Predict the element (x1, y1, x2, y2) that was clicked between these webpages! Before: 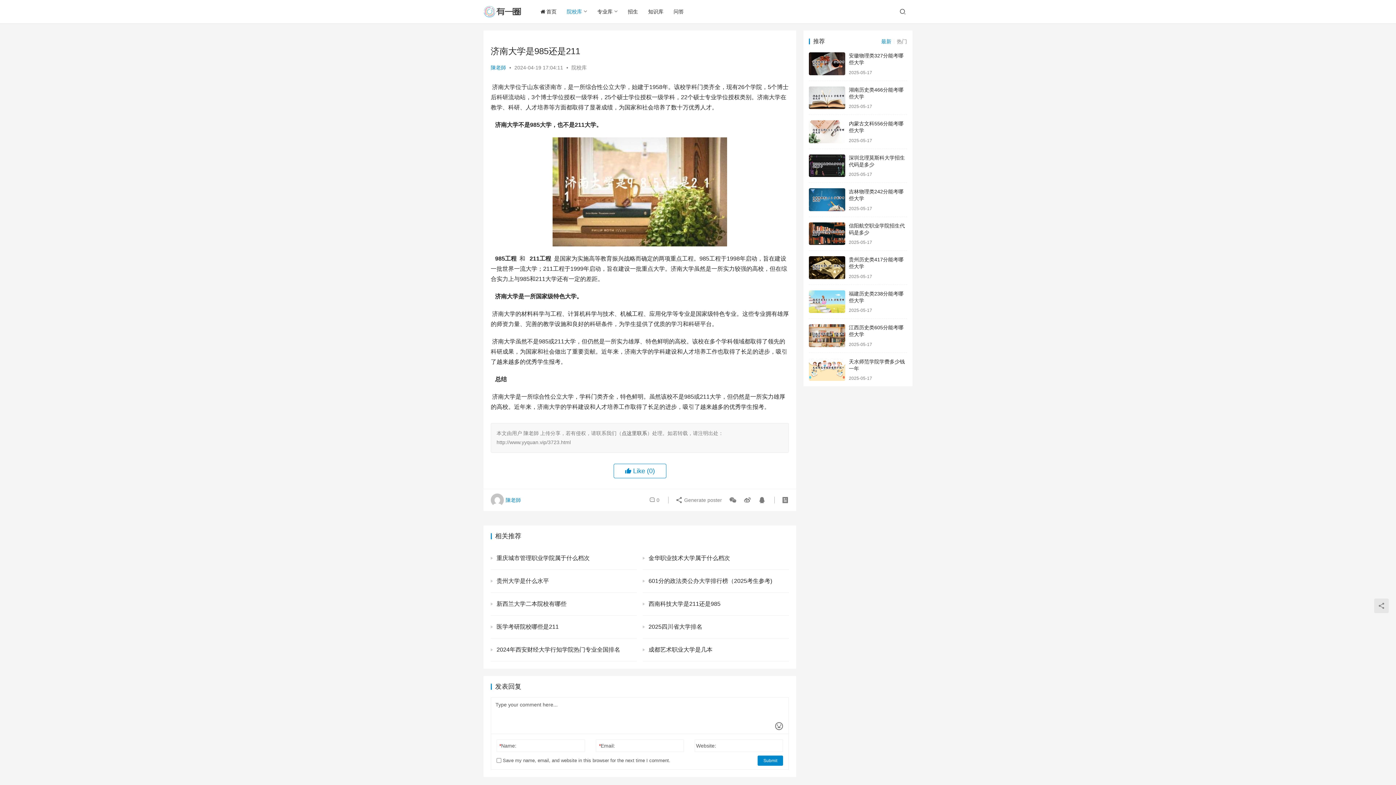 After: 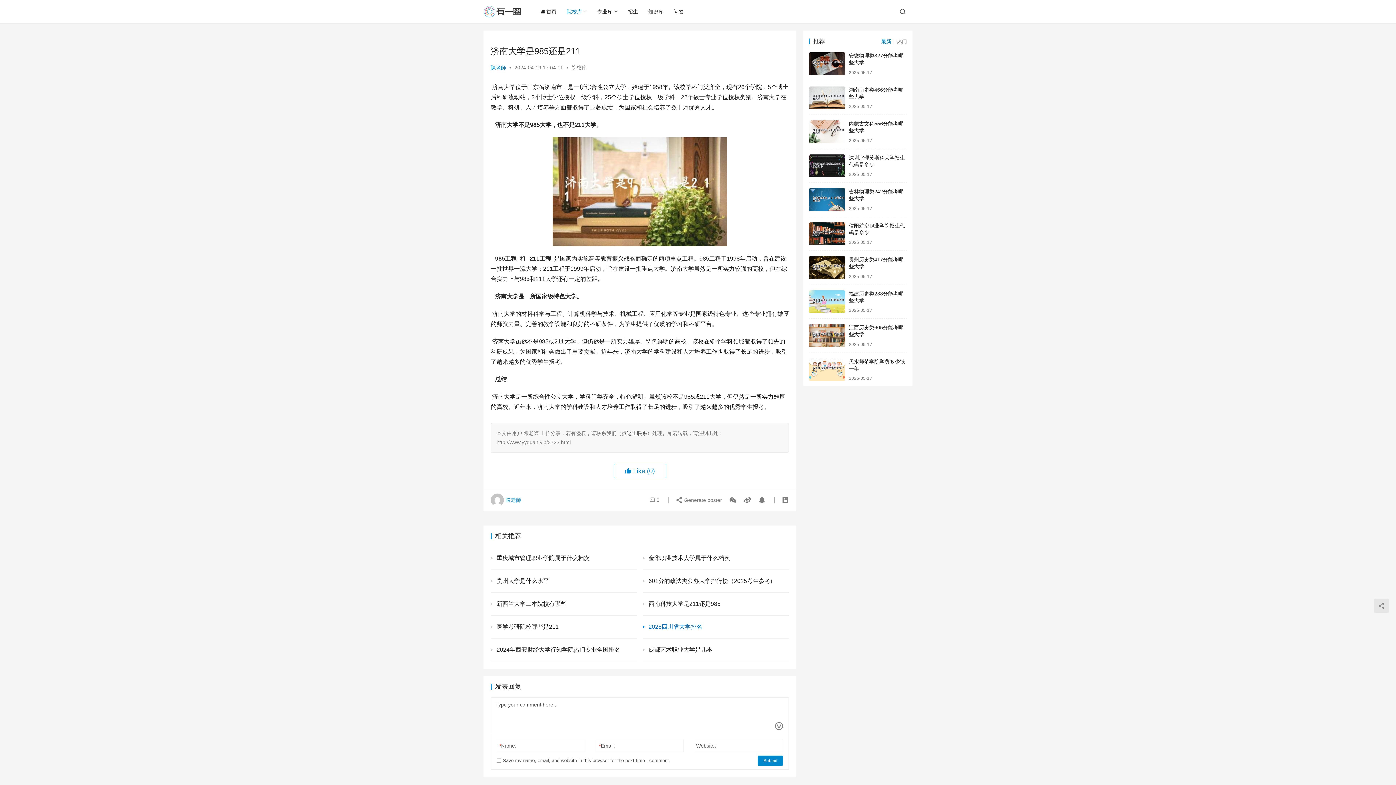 Action: bbox: (642, 621, 788, 633) label: 2025四川省大学排名